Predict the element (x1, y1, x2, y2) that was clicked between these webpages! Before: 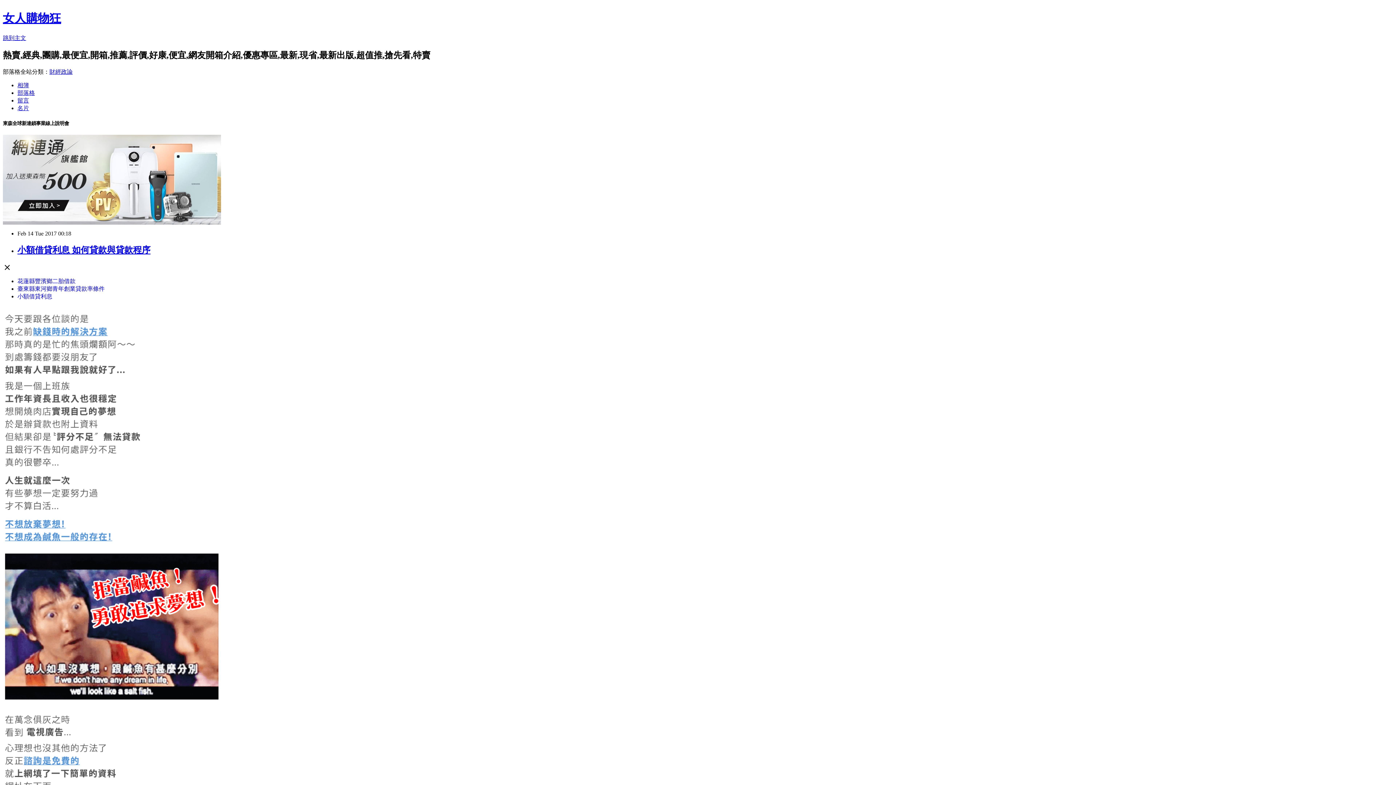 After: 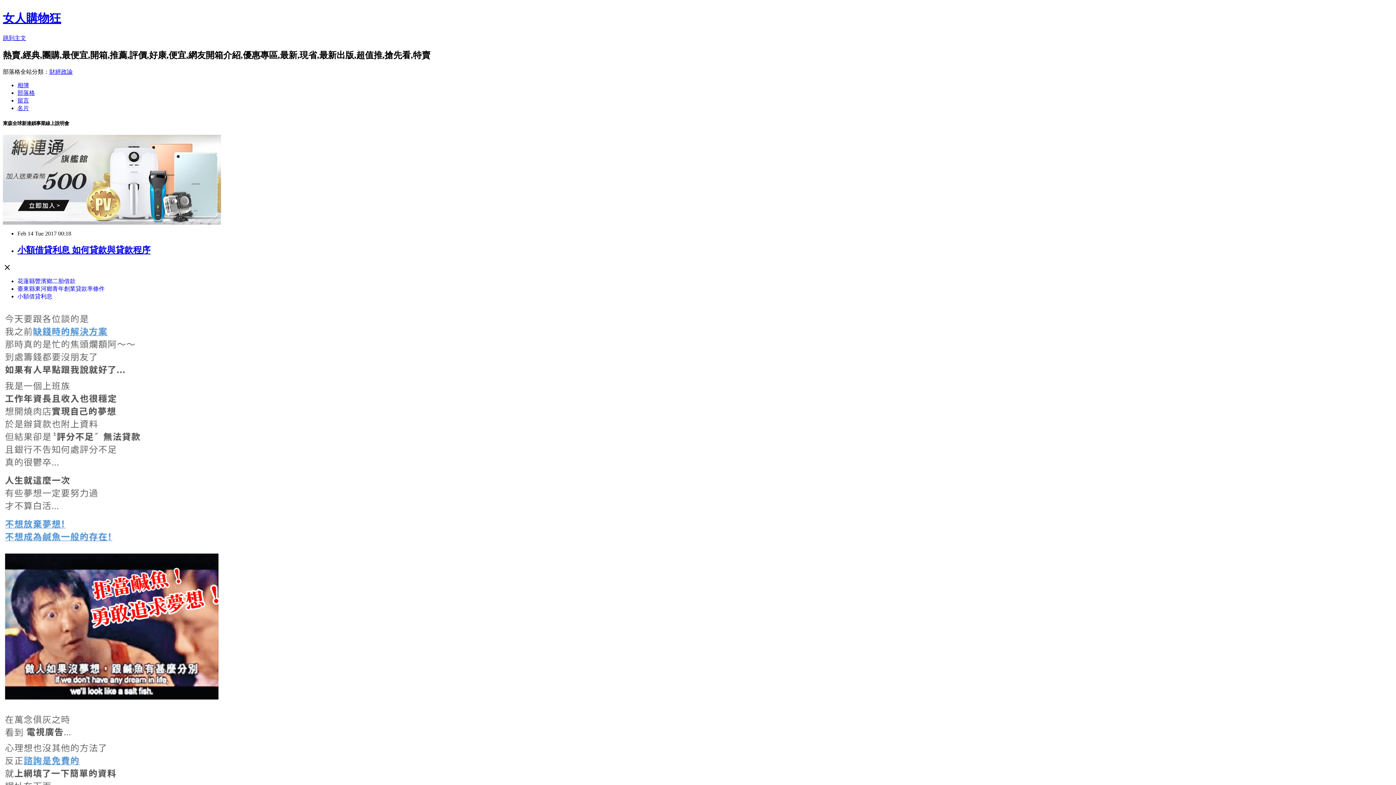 Action: bbox: (17, 293, 52, 299) label: 小額借貸利息